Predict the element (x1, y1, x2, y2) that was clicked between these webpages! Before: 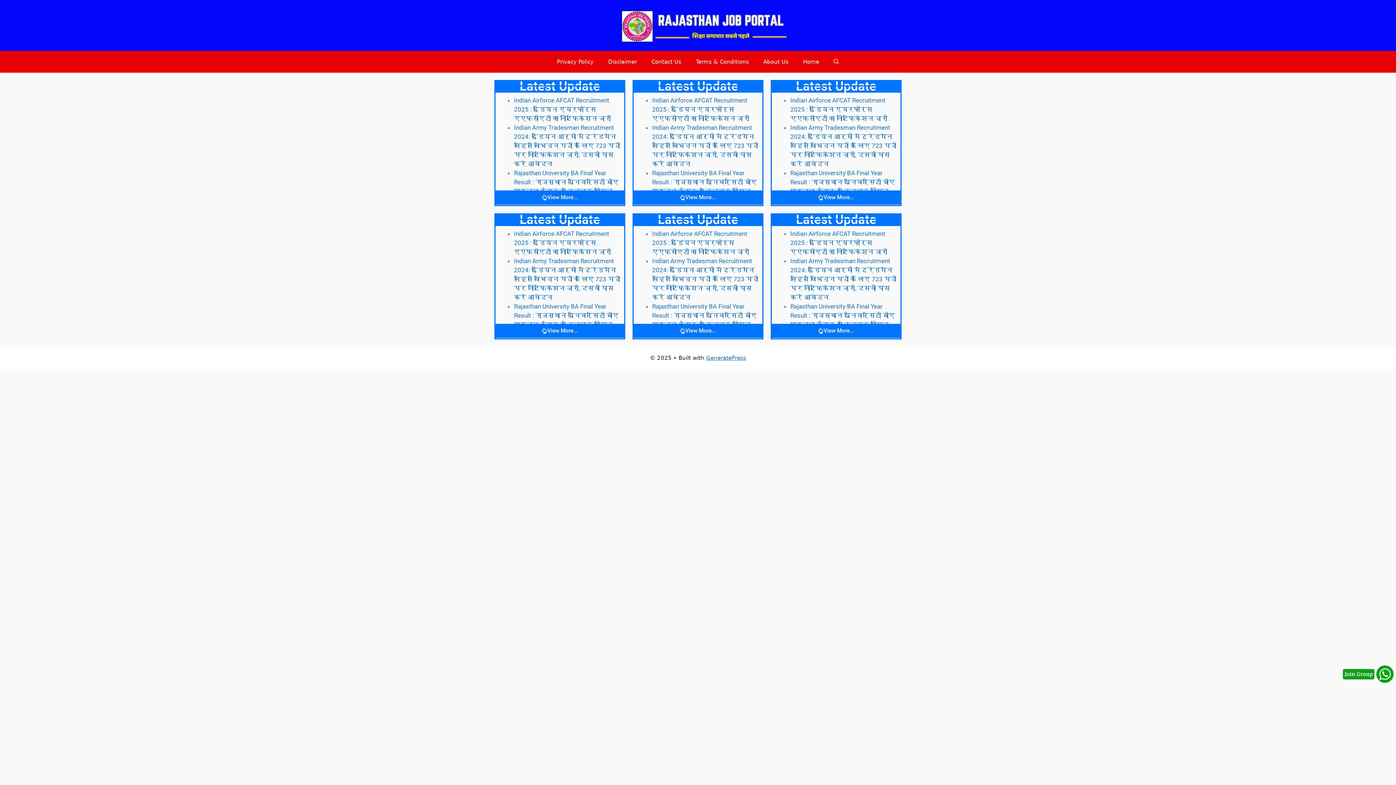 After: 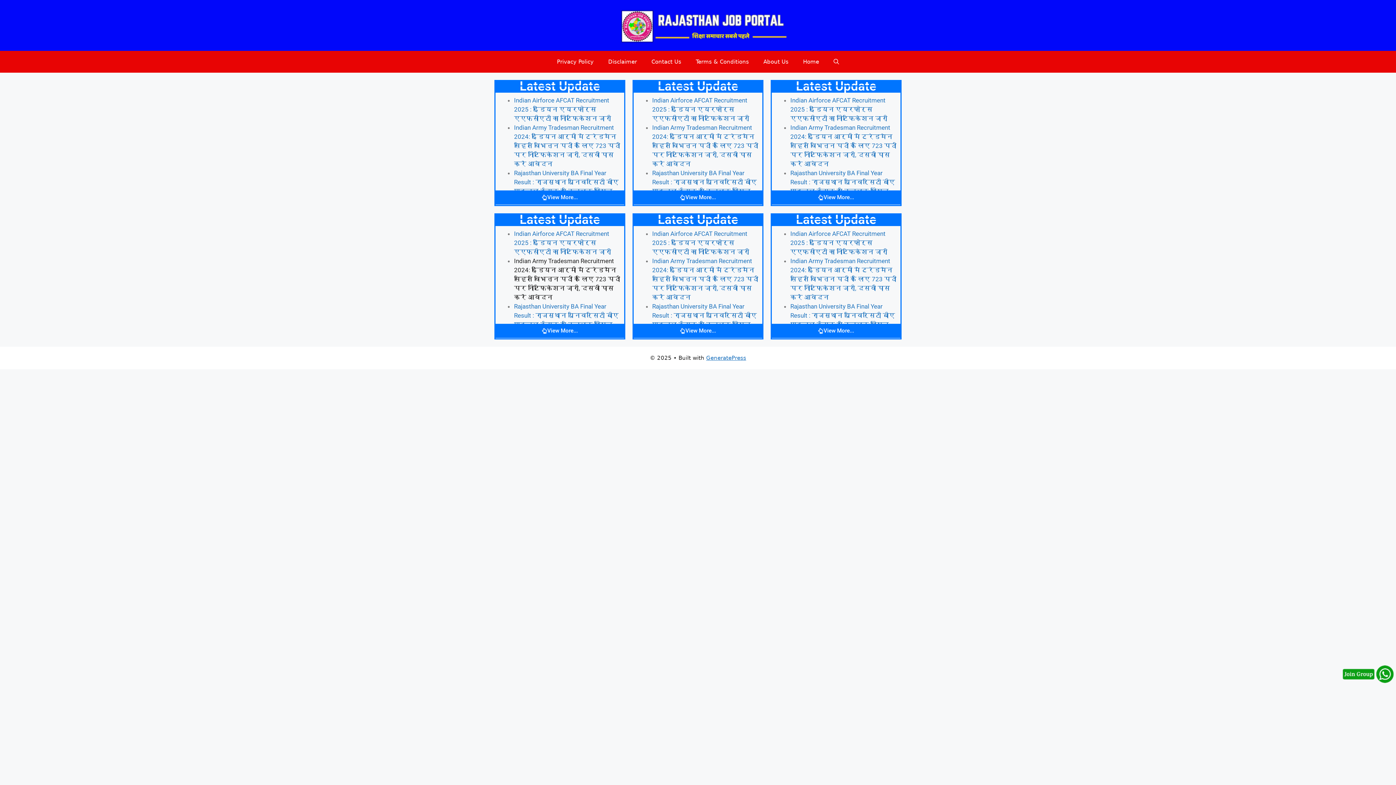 Action: bbox: (514, 257, 620, 300) label: Indian Army Tradesman Recruitment 2024: इंडियन आर्मी में ट्रेडमैन सहित विभिन्न पदों के लिए 723 पदों पर नोटिफिकेशन जारी, दसवीं पास करें आवेदन